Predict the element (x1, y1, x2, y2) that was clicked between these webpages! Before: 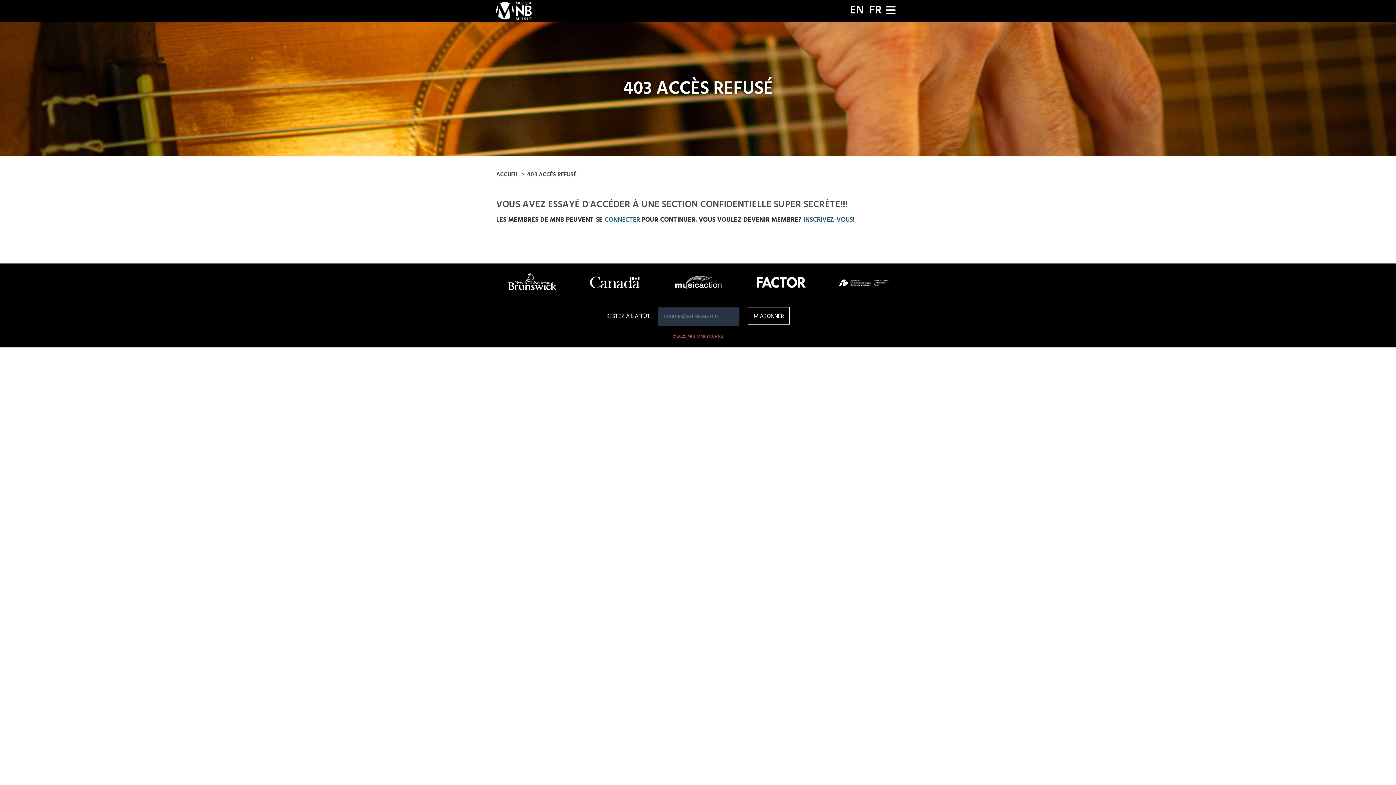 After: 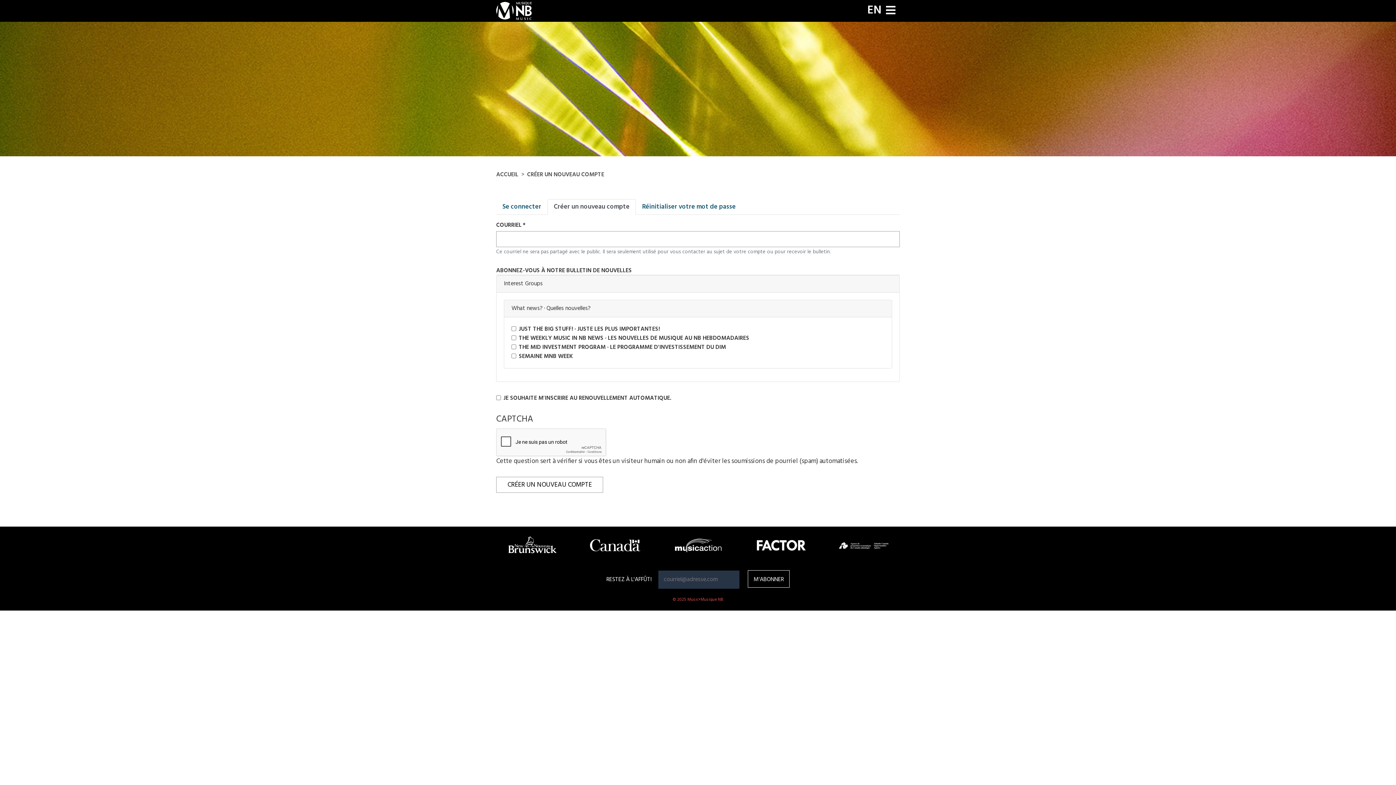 Action: label: INSCRIVEZ-VOUS bbox: (803, 214, 853, 225)